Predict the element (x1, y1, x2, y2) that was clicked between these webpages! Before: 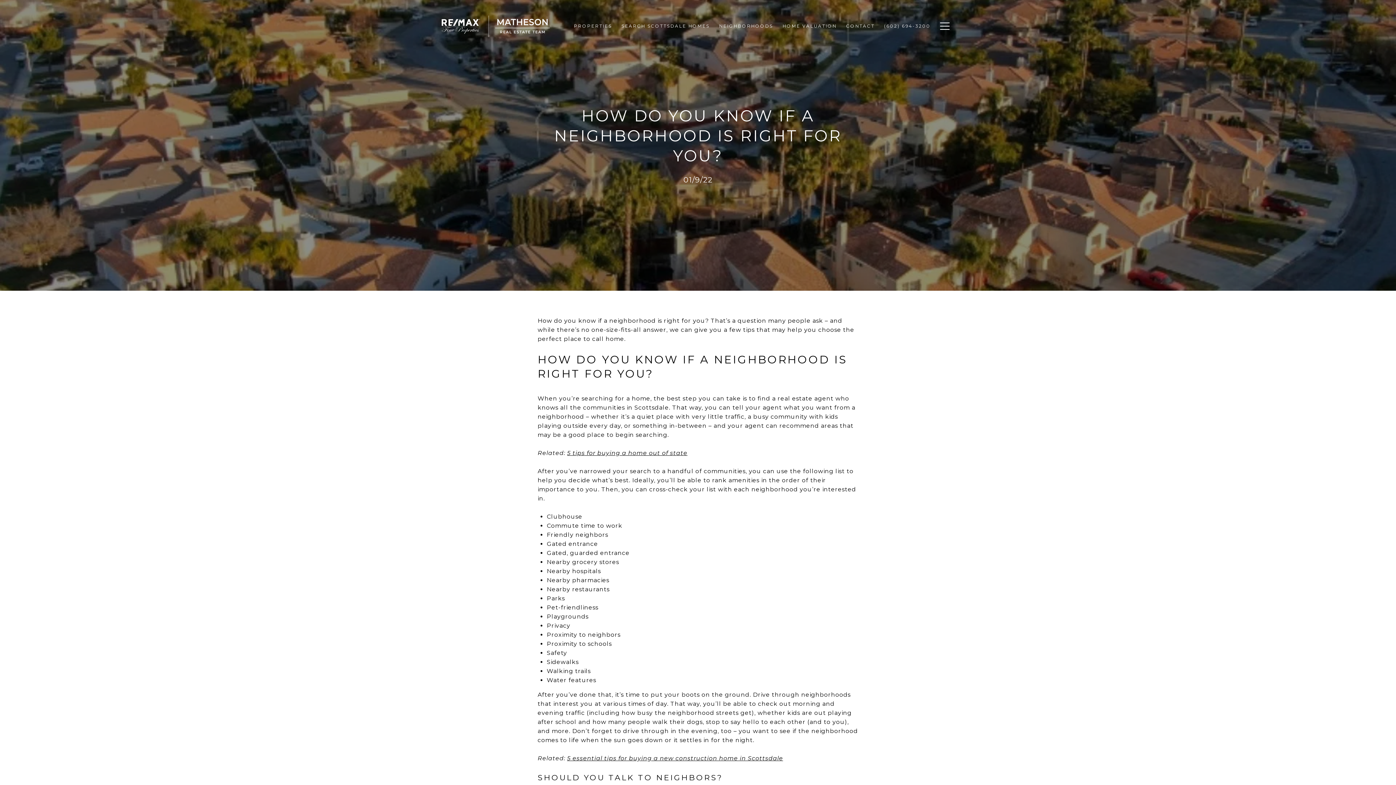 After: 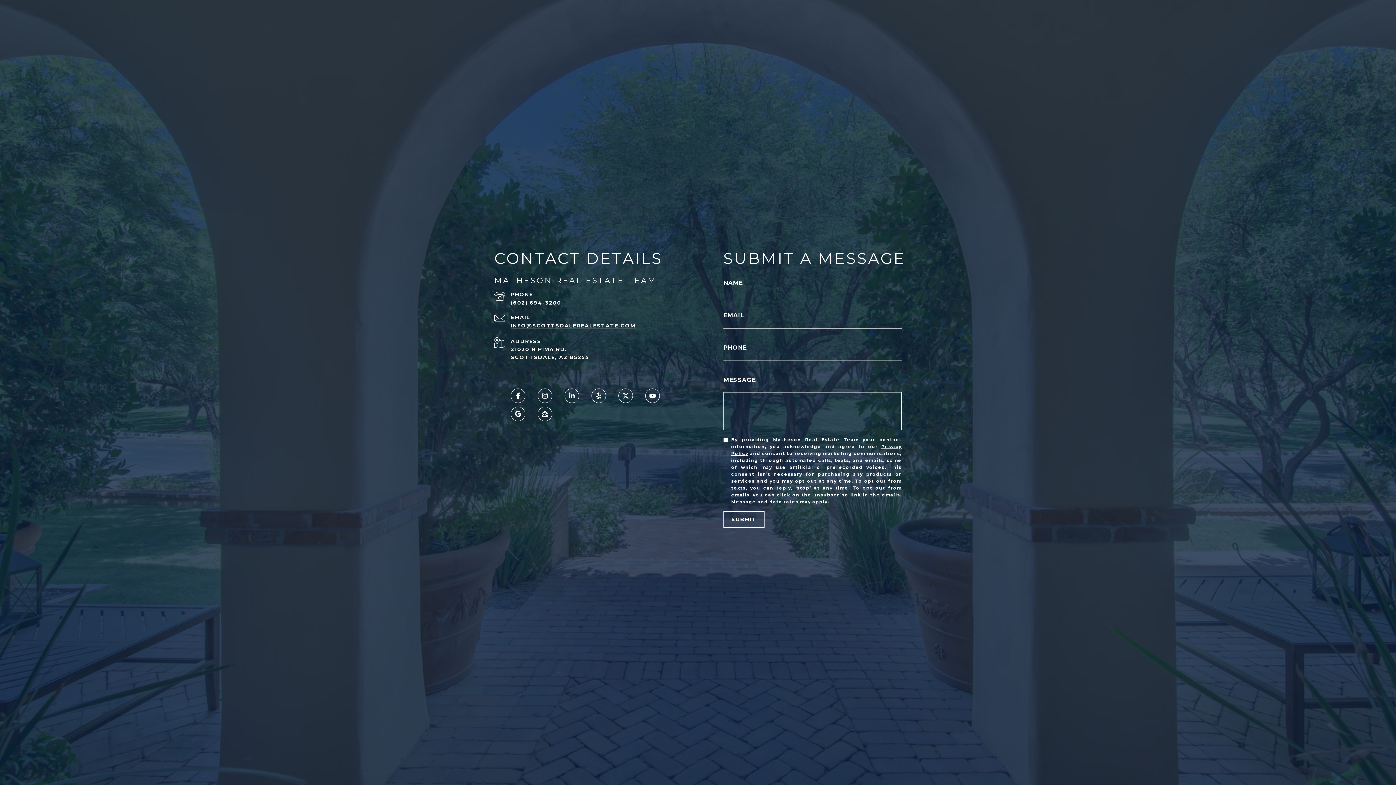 Action: bbox: (841, 19, 879, 32) label: CONTACT